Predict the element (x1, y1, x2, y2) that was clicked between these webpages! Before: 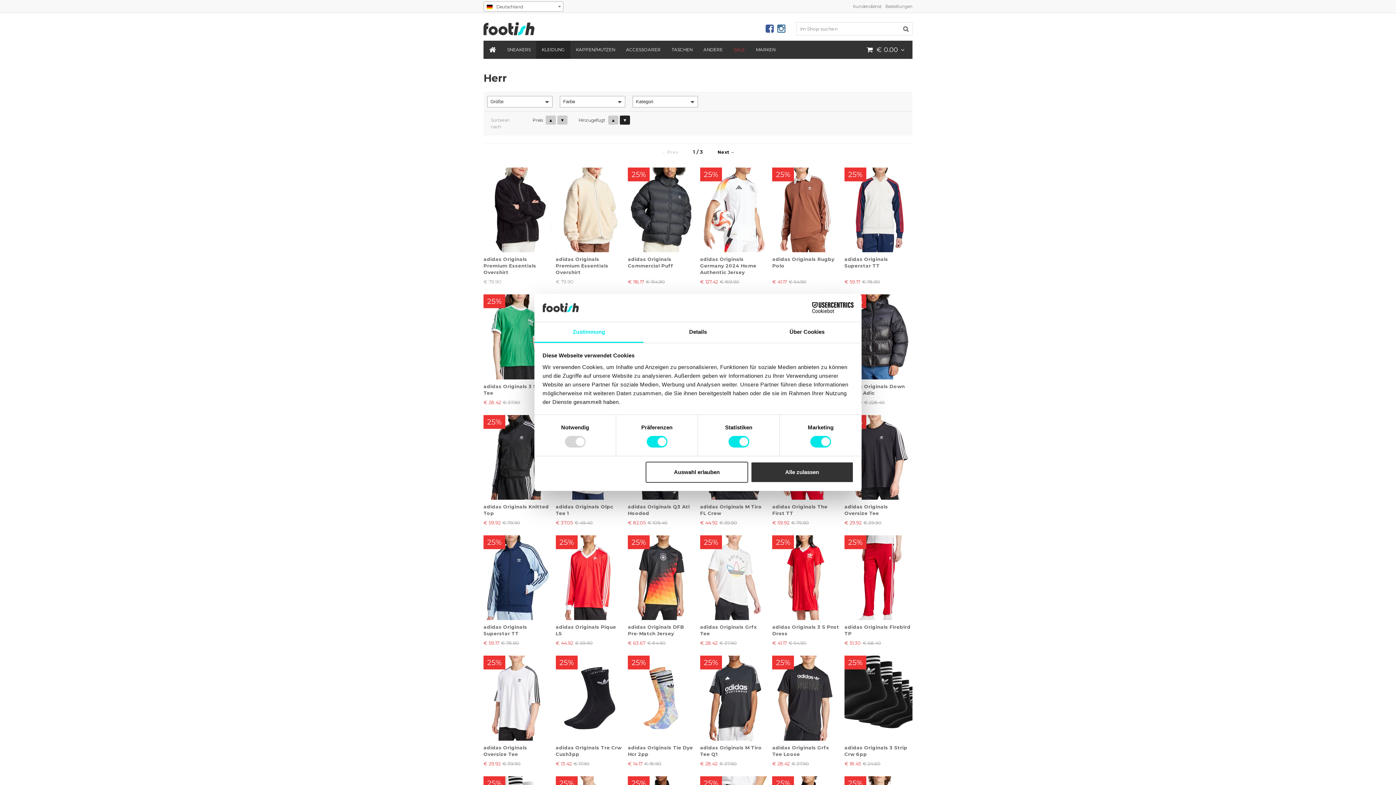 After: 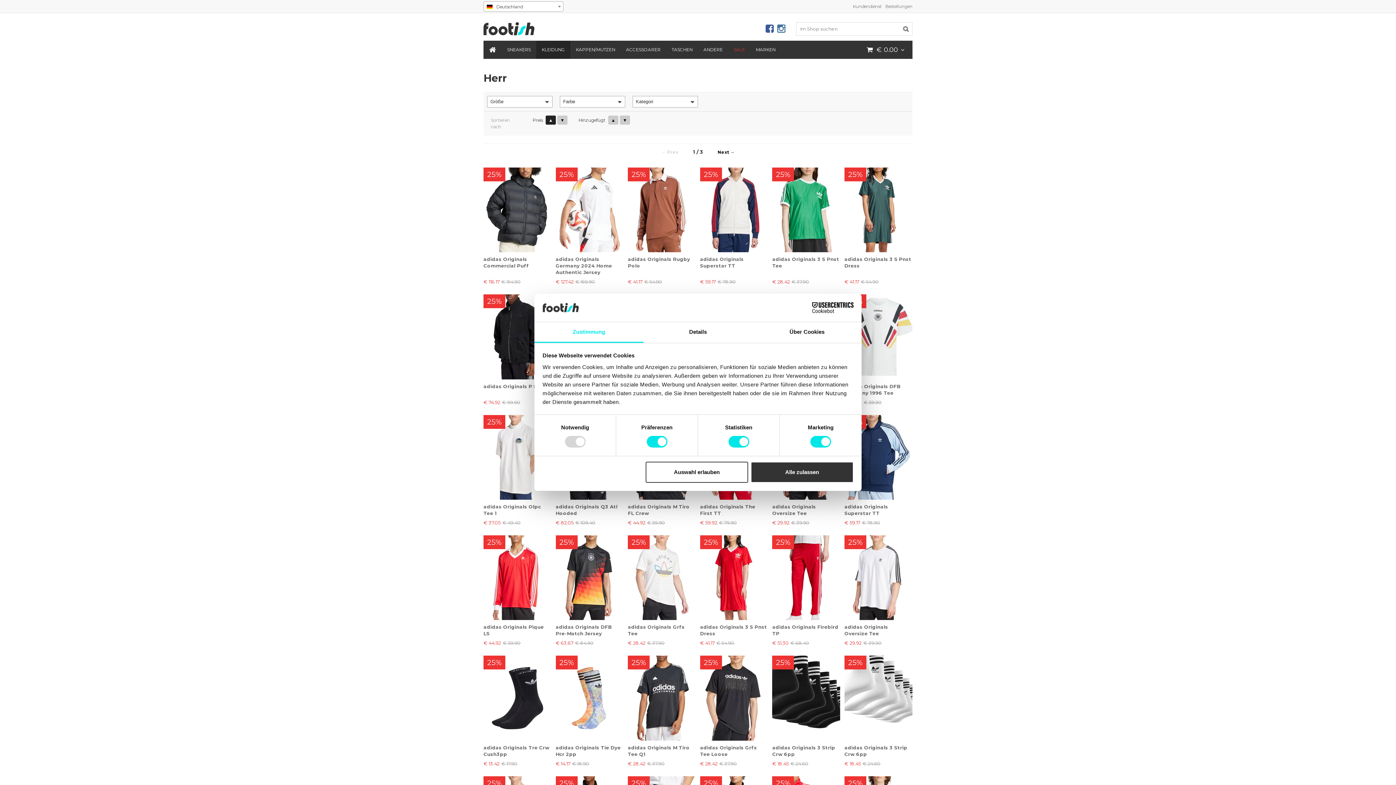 Action: label: ▲ bbox: (545, 115, 556, 124)